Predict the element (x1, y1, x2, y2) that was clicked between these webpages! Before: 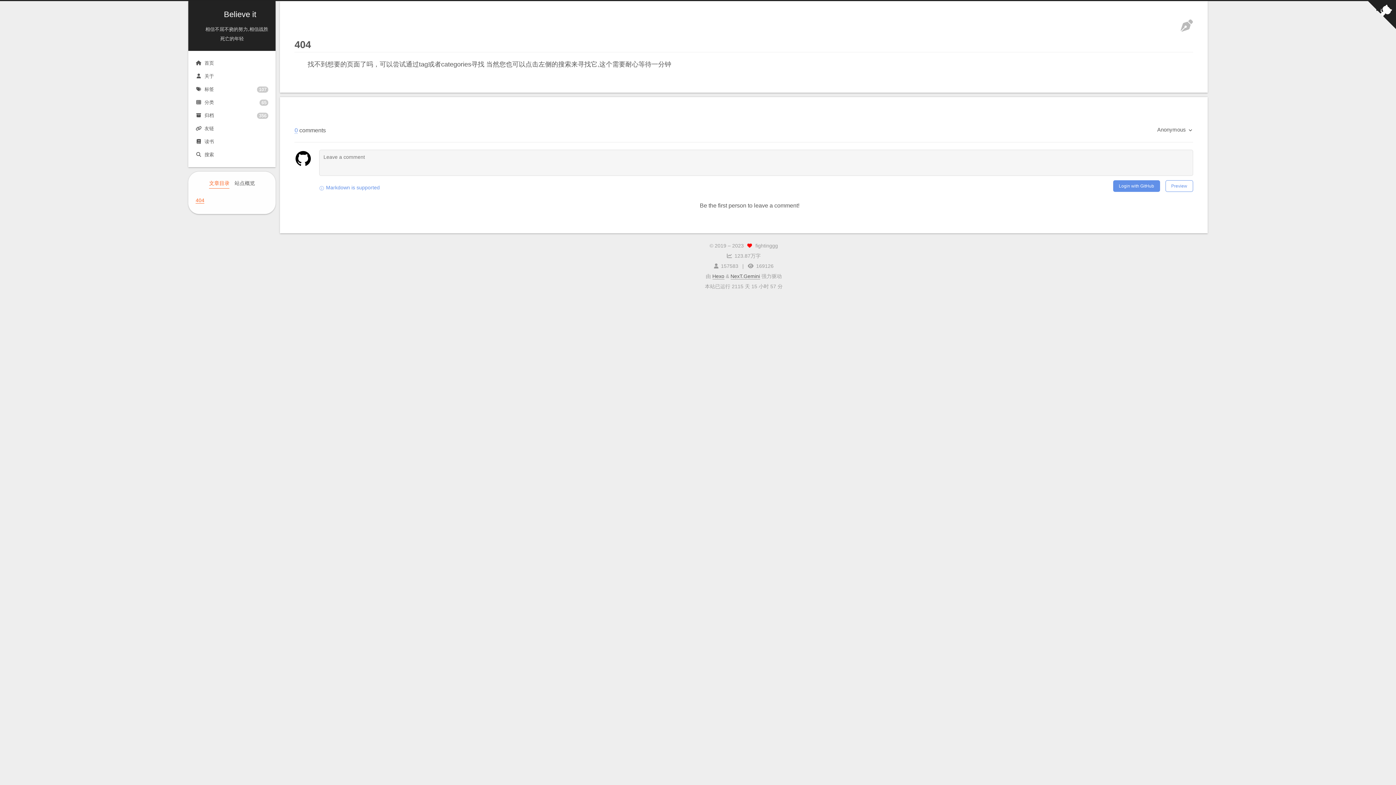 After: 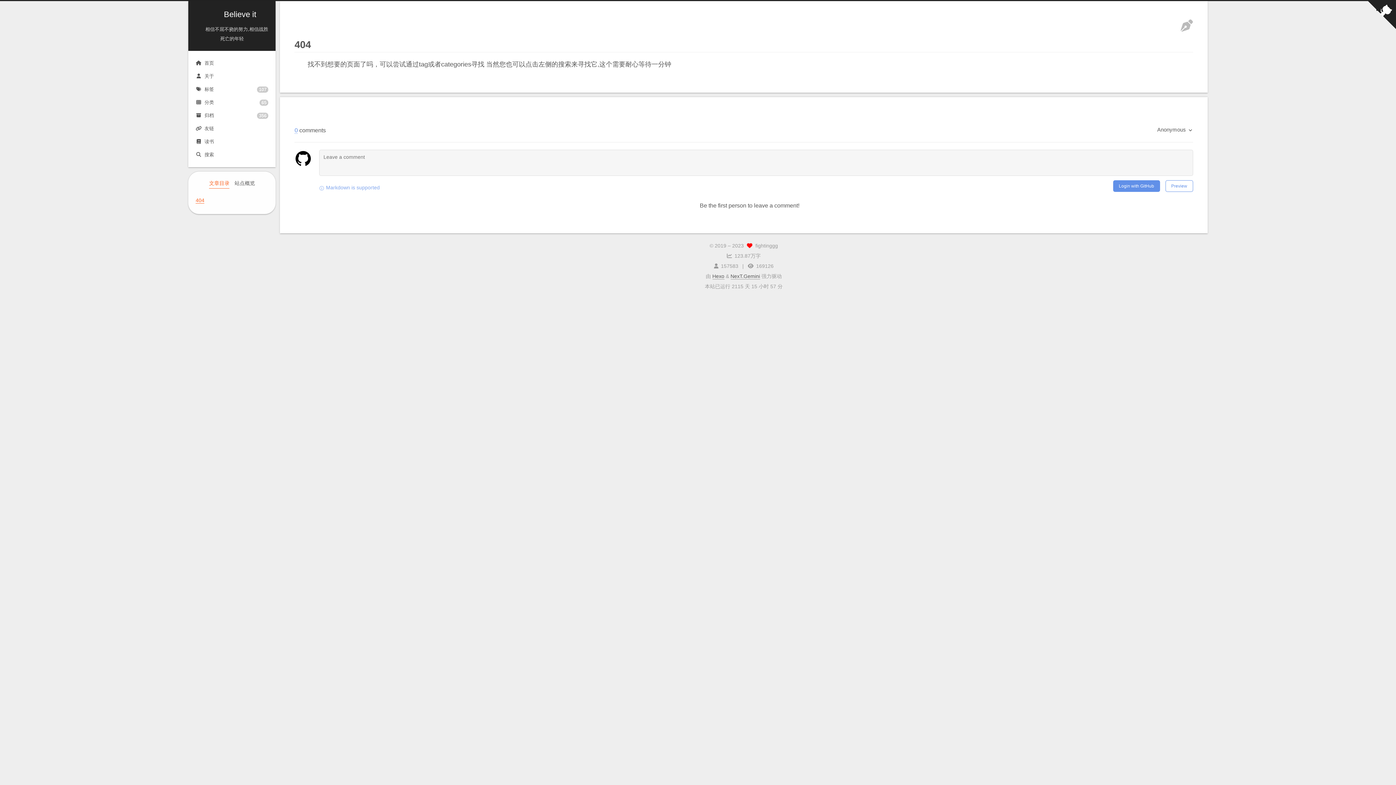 Action: label: Markdown is supported bbox: (319, 184, 379, 190)